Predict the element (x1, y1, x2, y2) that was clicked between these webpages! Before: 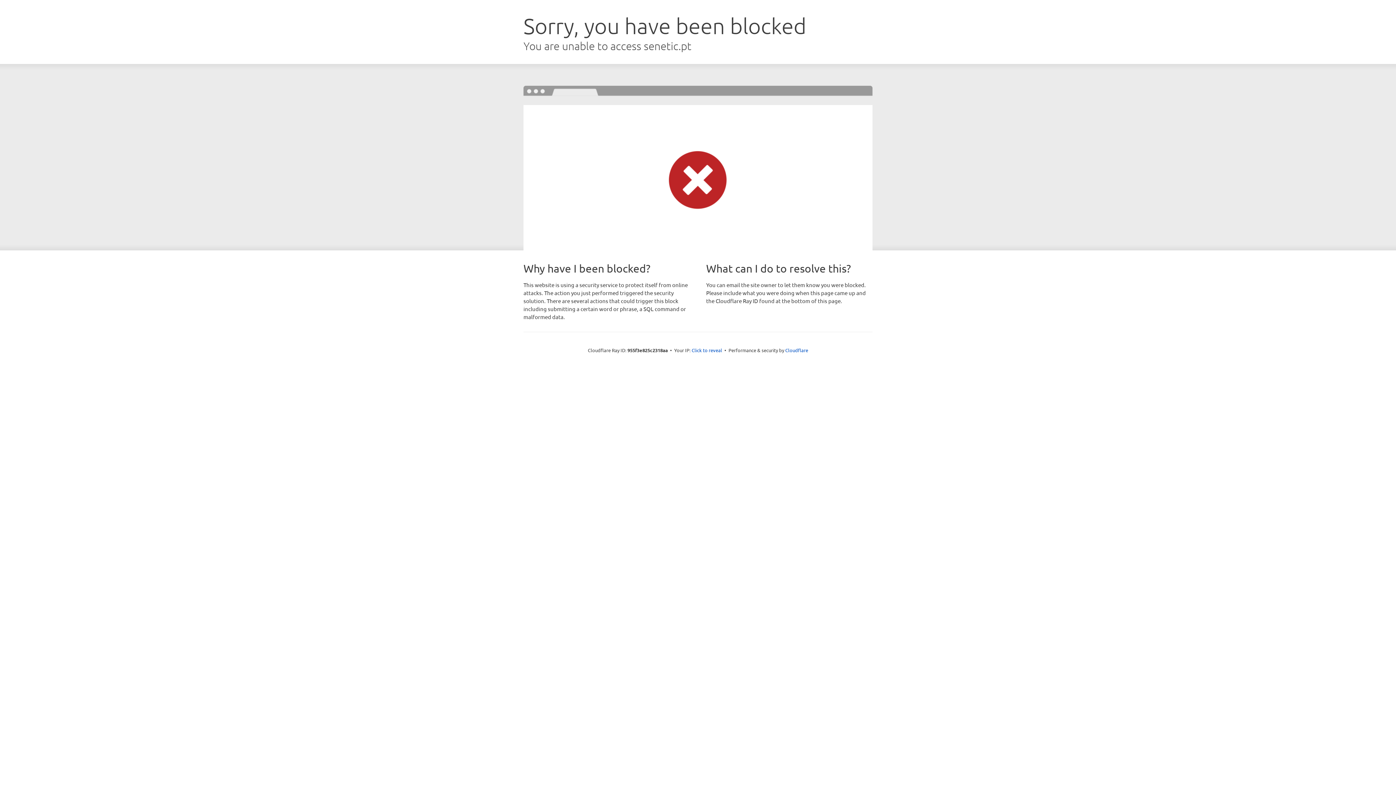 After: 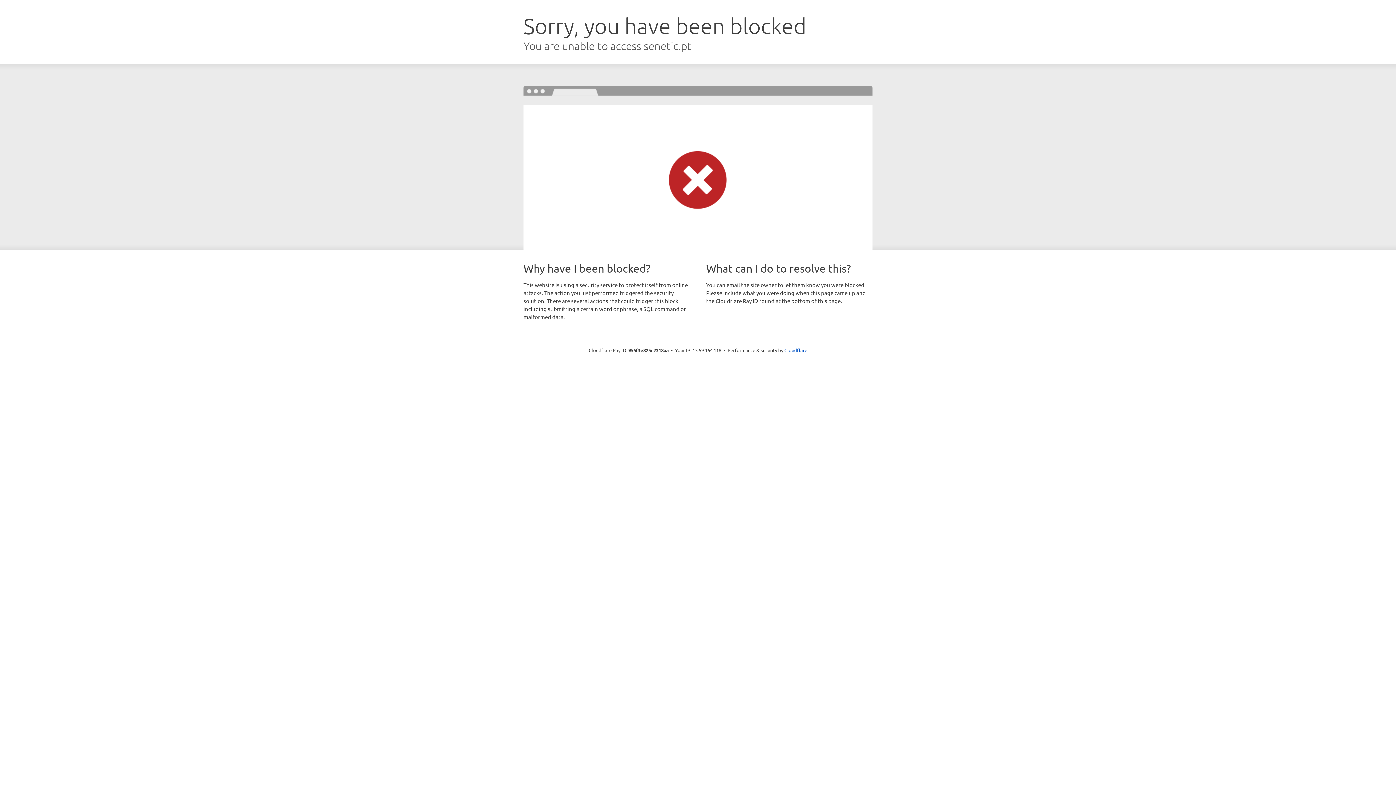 Action: bbox: (691, 346, 722, 353) label: Click to reveal